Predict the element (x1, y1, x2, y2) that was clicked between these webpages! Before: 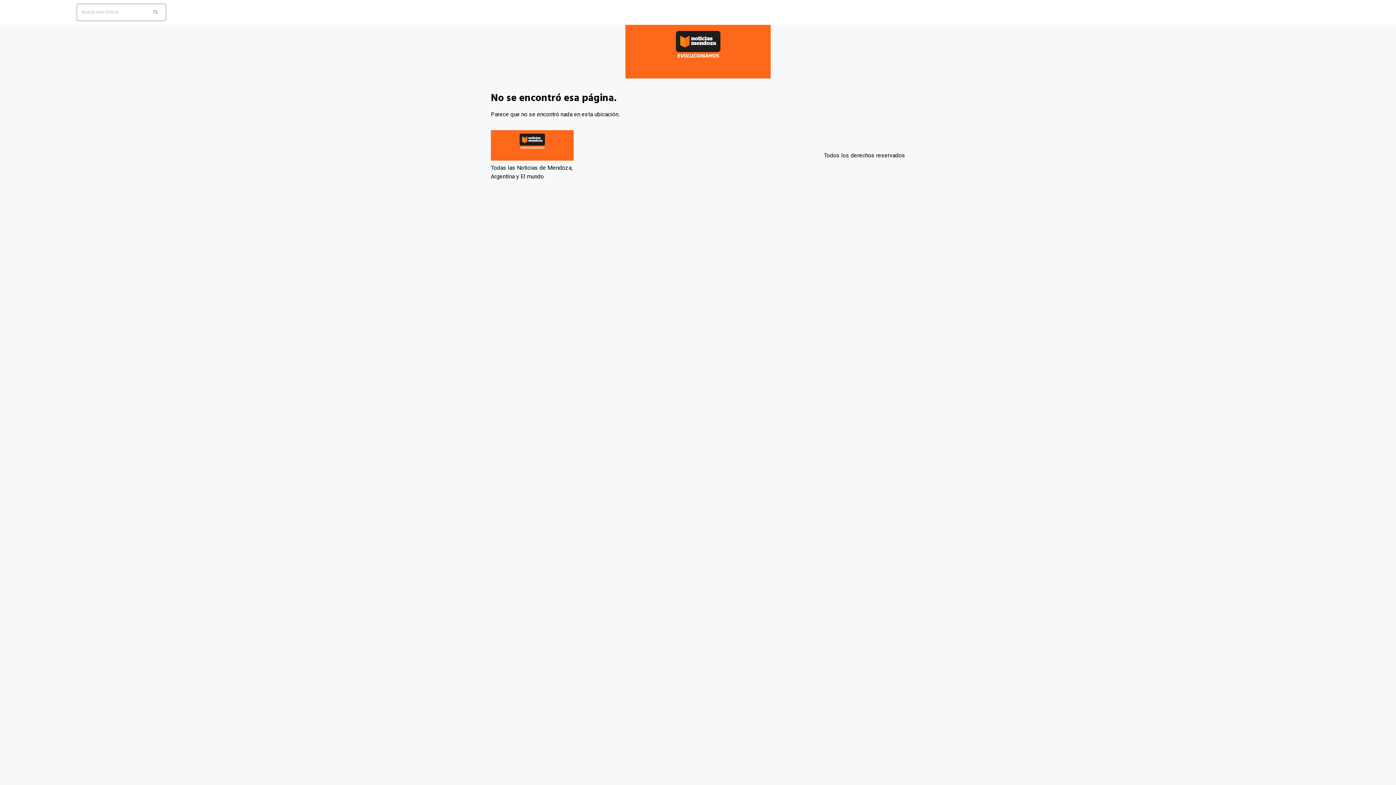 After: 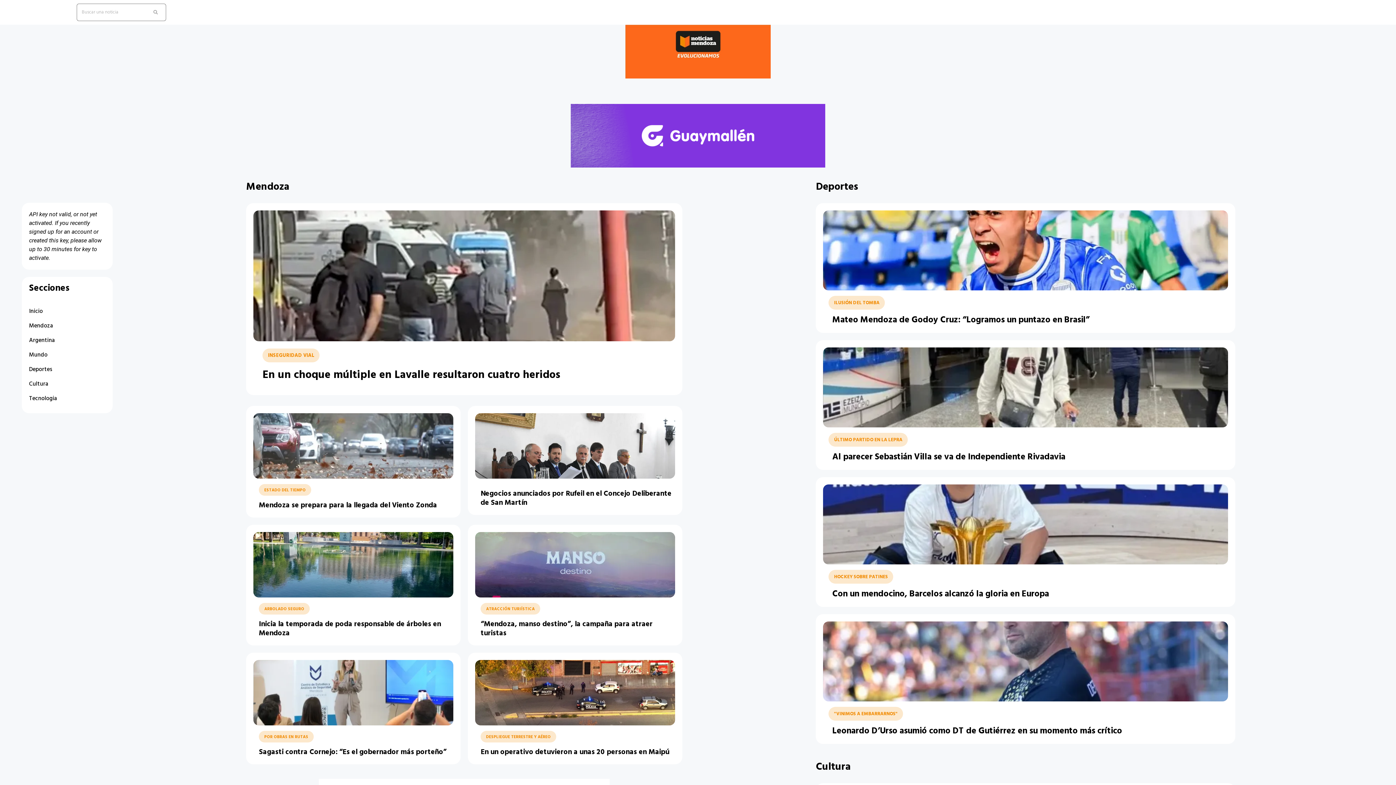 Action: bbox: (21, 4, 76, 12)